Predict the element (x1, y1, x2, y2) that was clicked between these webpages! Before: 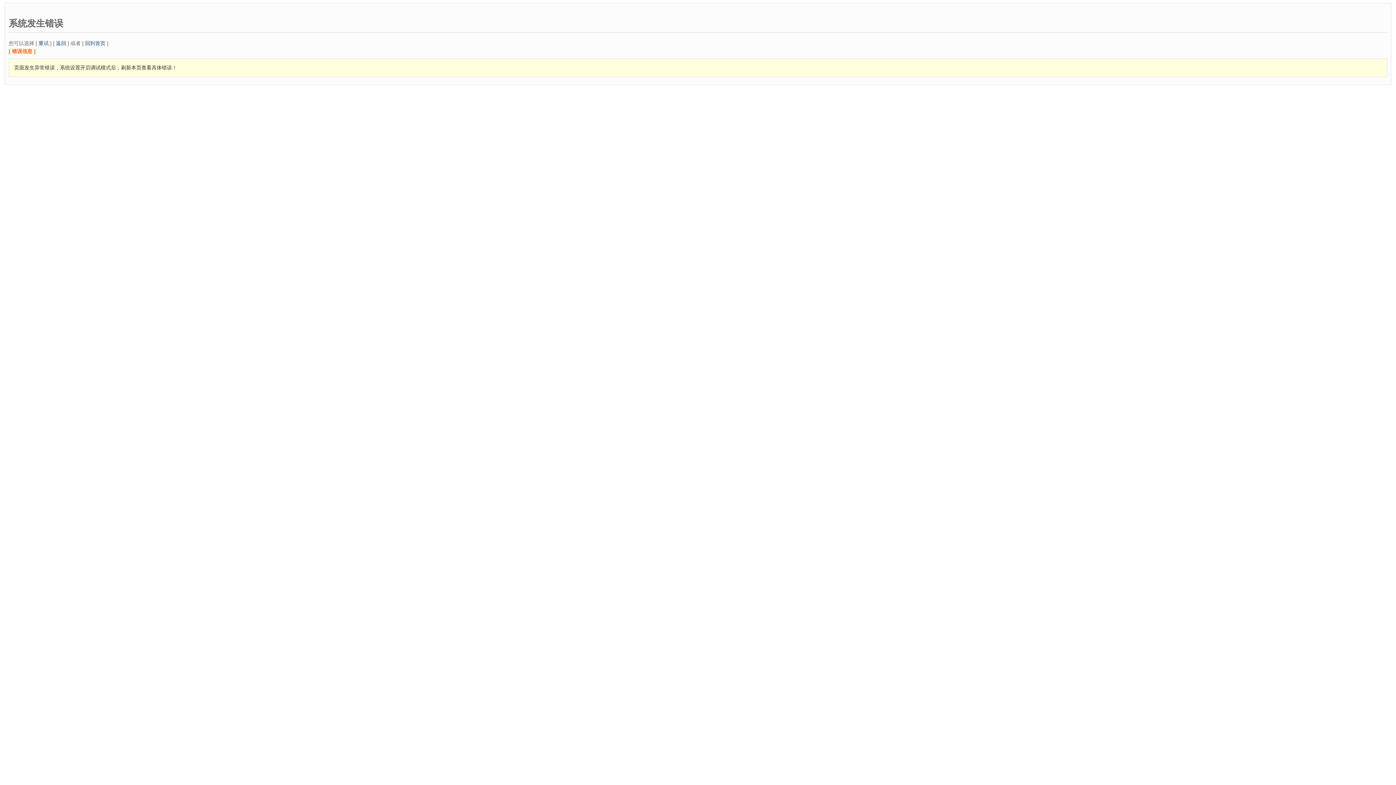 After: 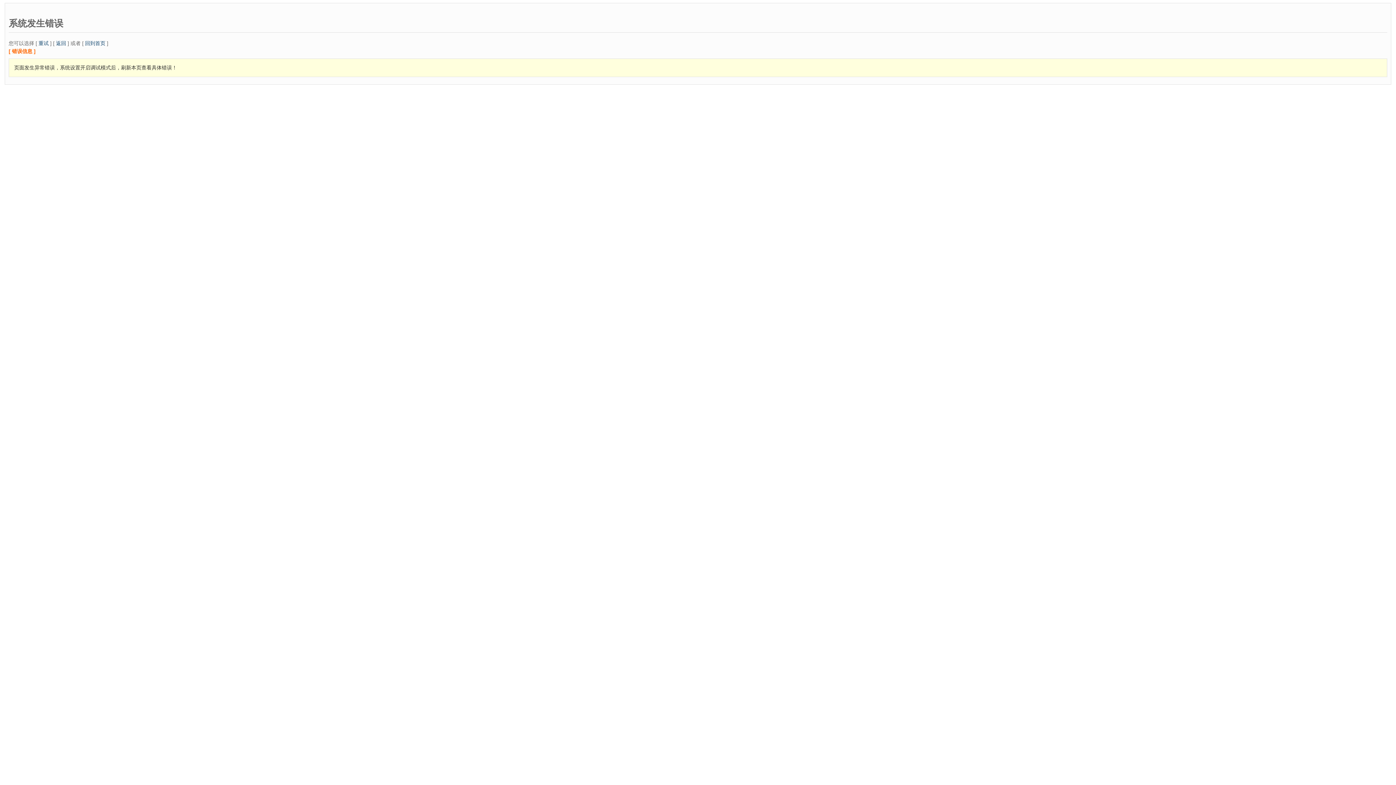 Action: bbox: (38, 40, 48, 46) label: 重试